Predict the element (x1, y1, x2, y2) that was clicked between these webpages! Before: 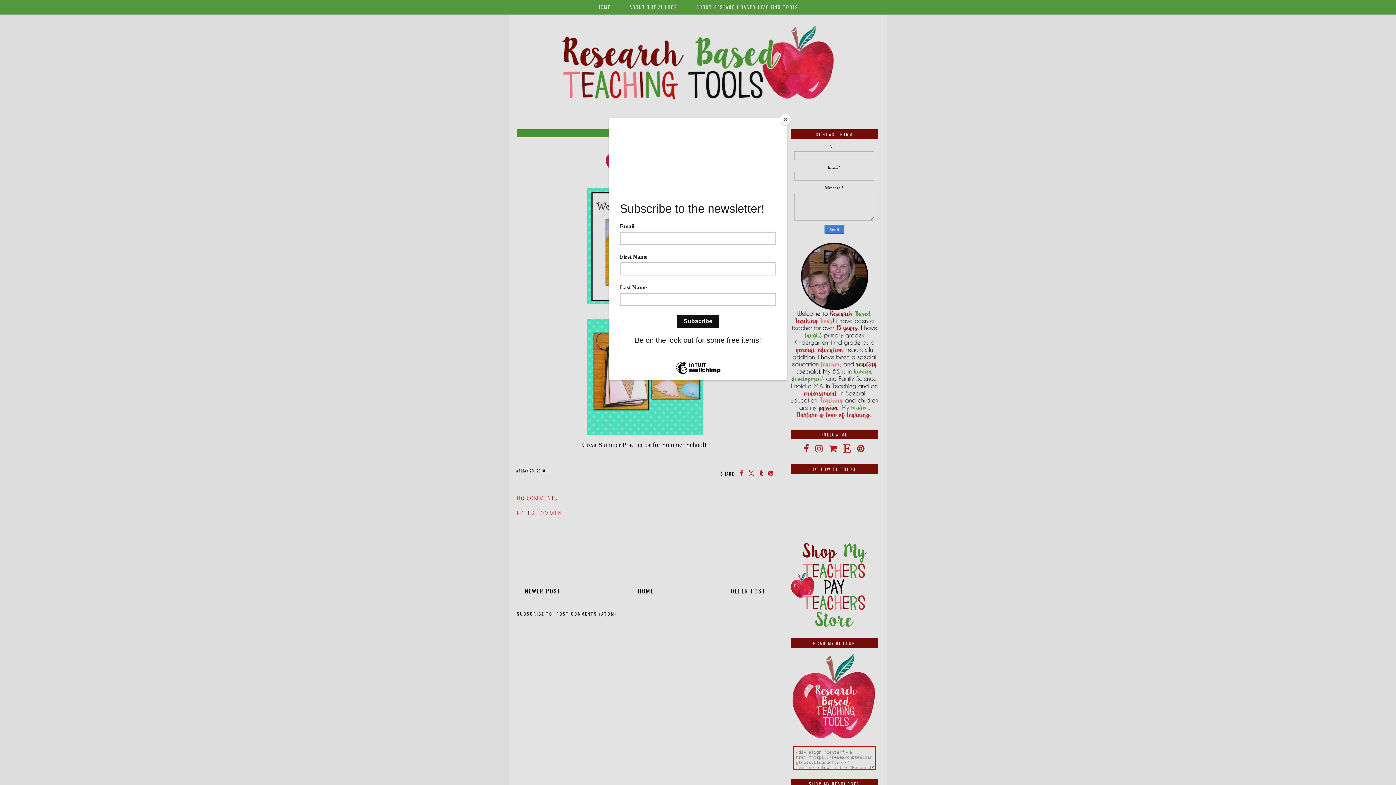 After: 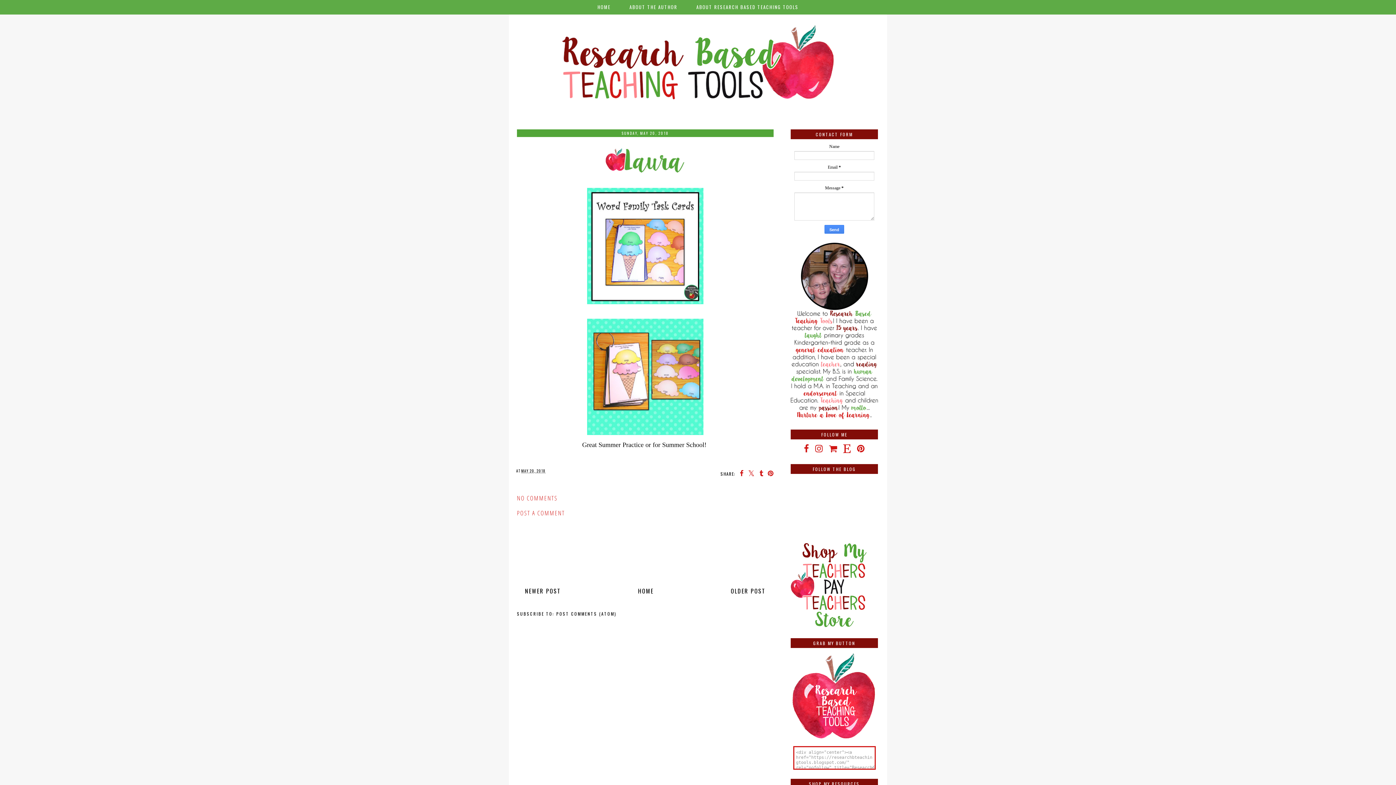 Action: label: Close bbox: (780, 114, 790, 125)